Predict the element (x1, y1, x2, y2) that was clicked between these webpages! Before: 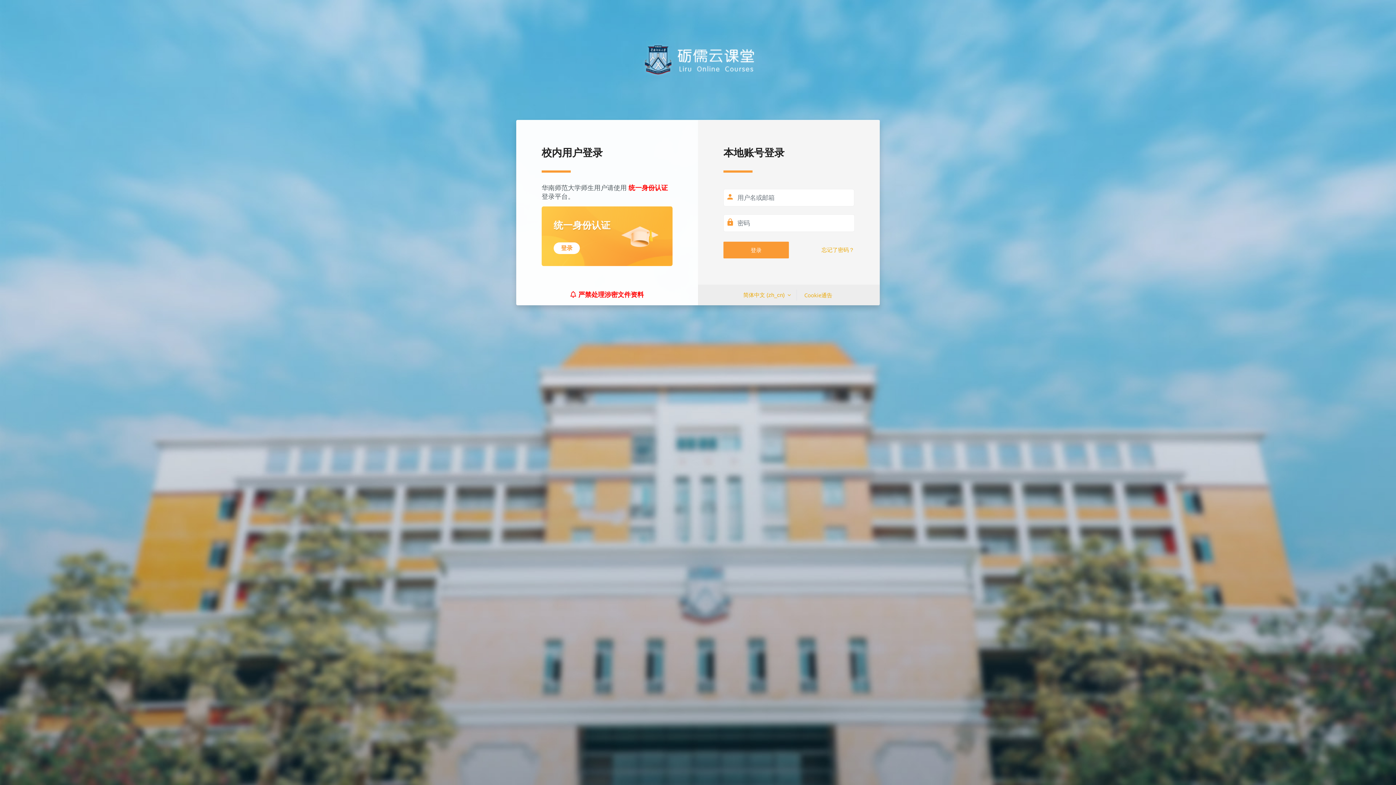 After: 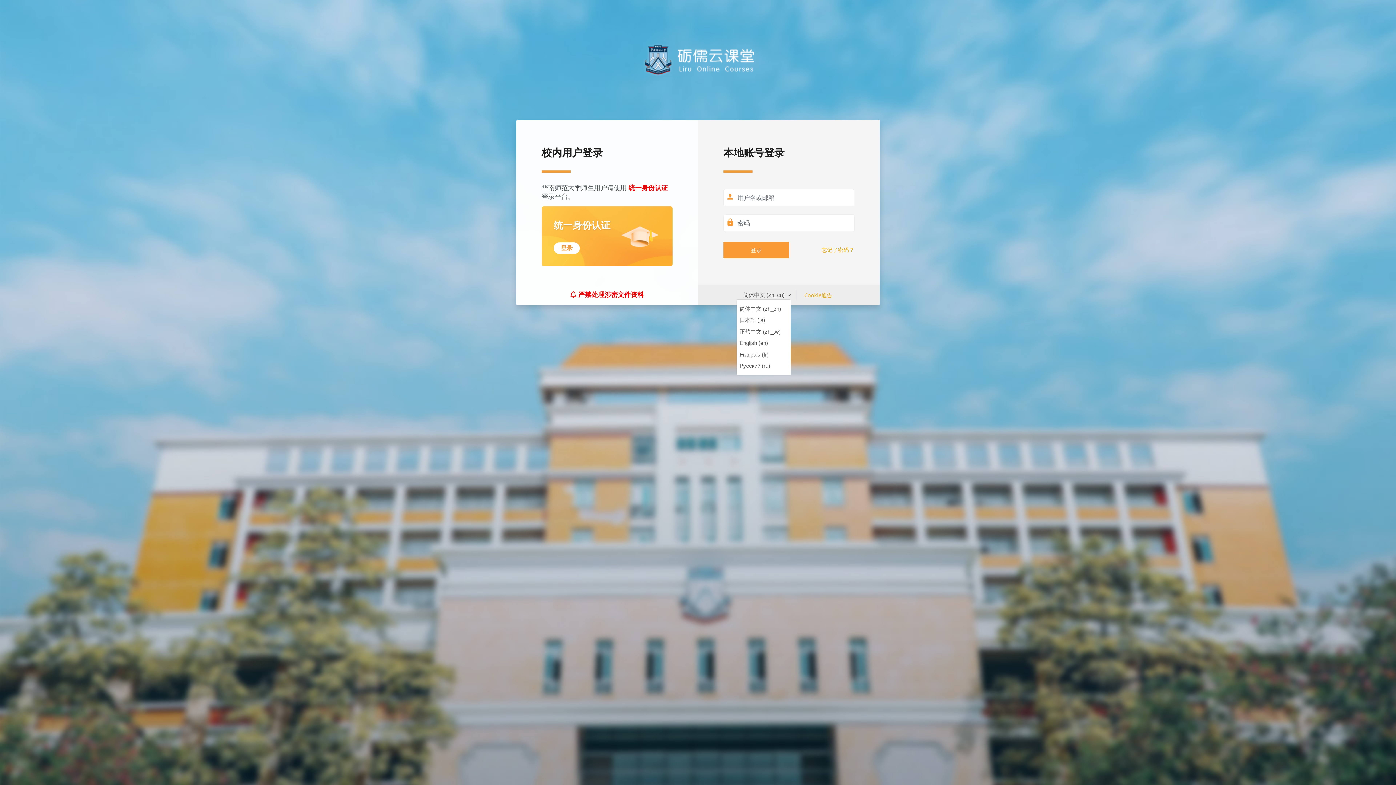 Action: label: 简体中文 ‎(zh_cn)‎ bbox: (743, 291, 791, 299)